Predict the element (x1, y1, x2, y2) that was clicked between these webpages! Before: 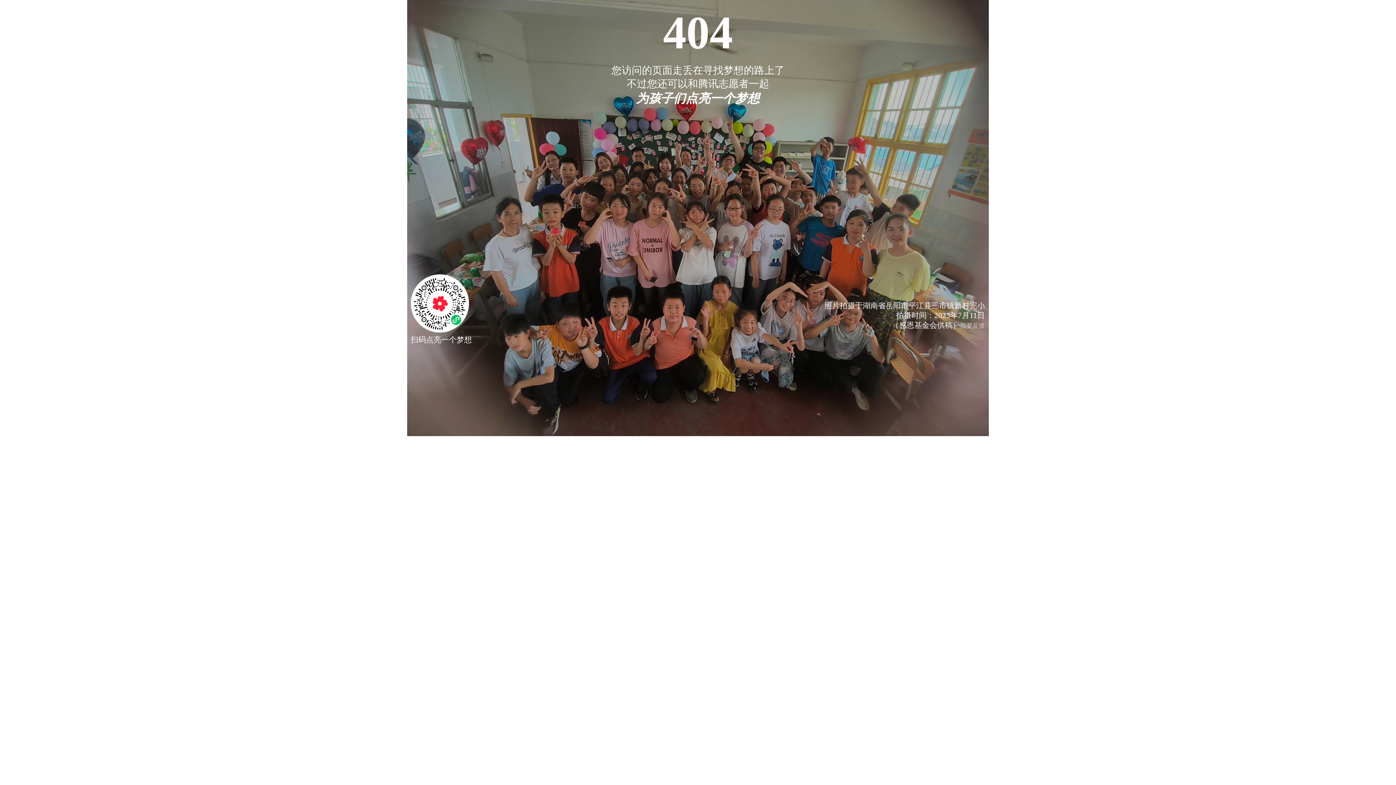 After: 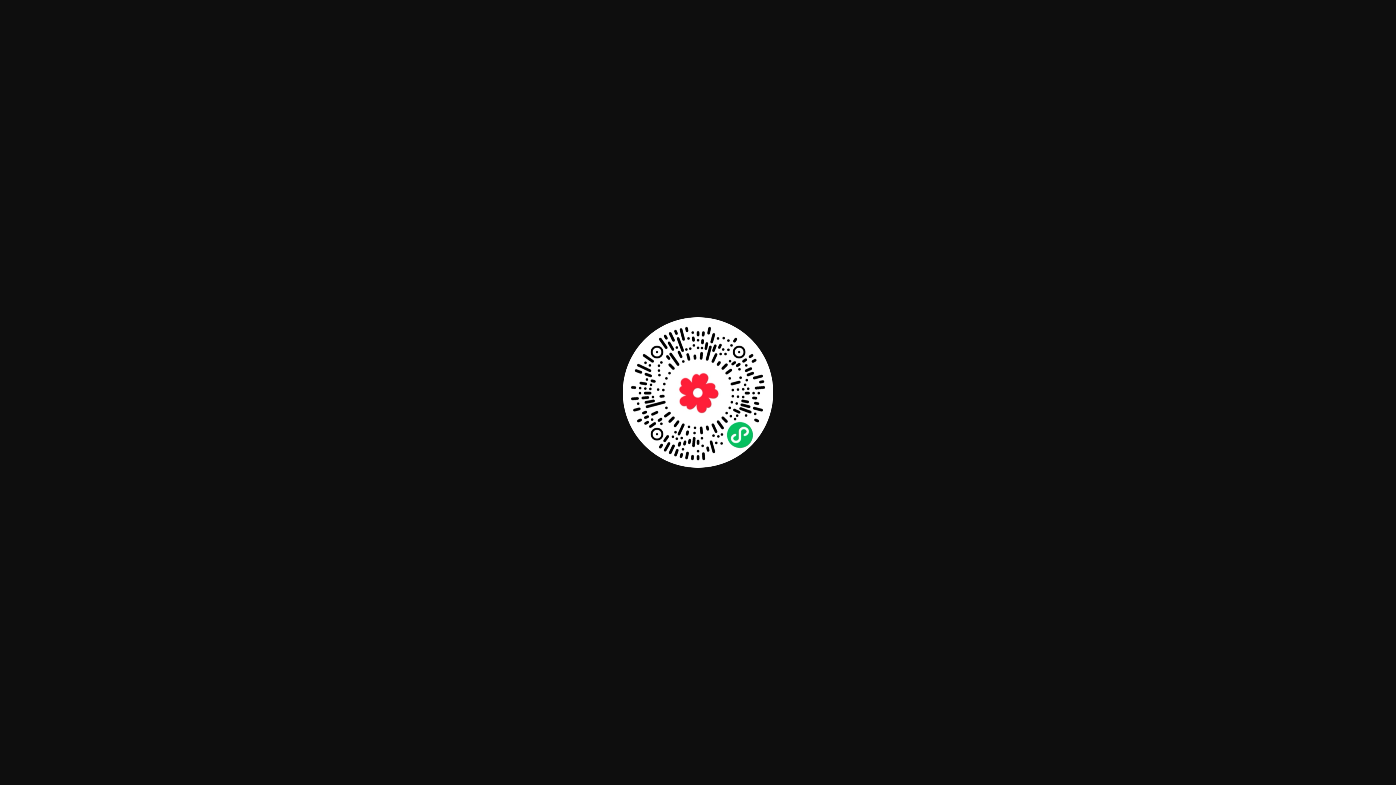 Action: bbox: (410, 325, 469, 334)